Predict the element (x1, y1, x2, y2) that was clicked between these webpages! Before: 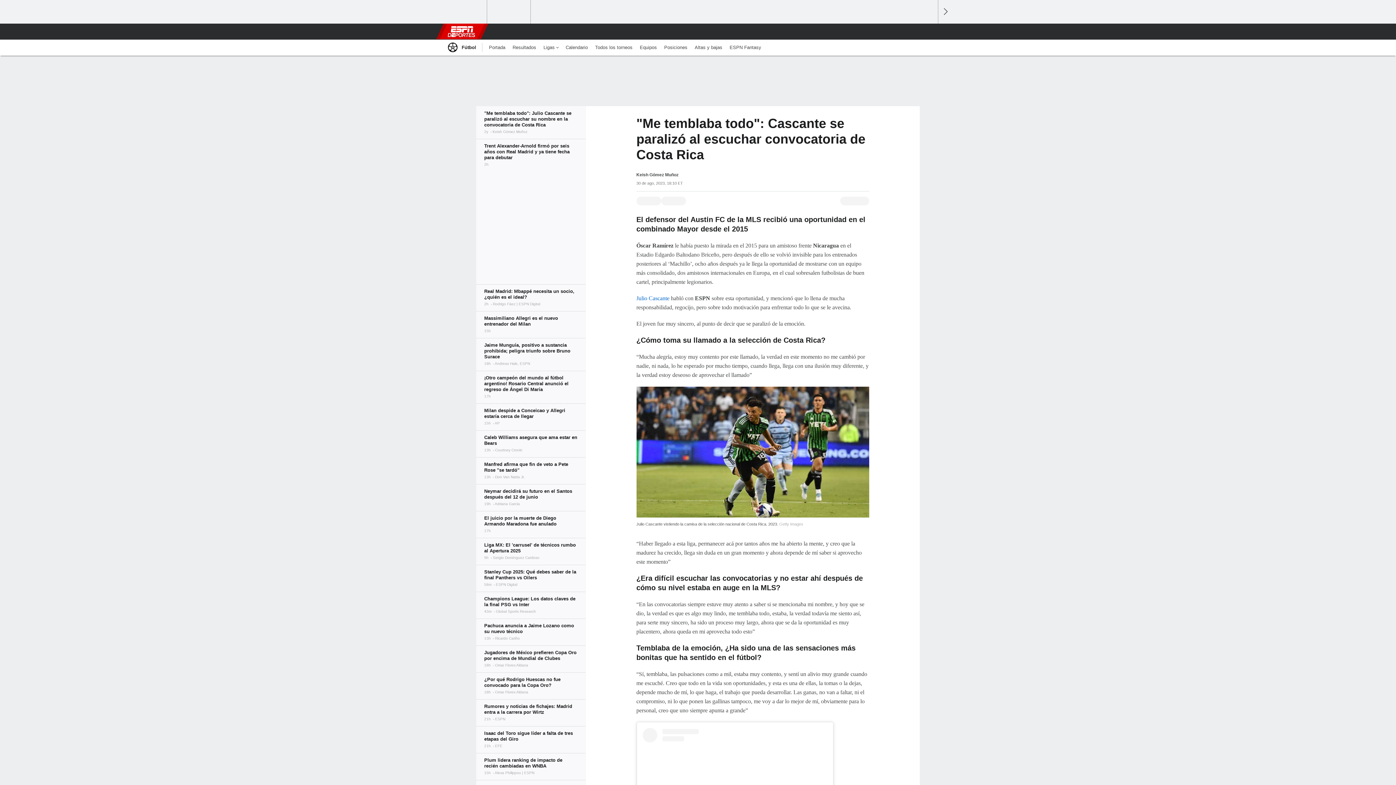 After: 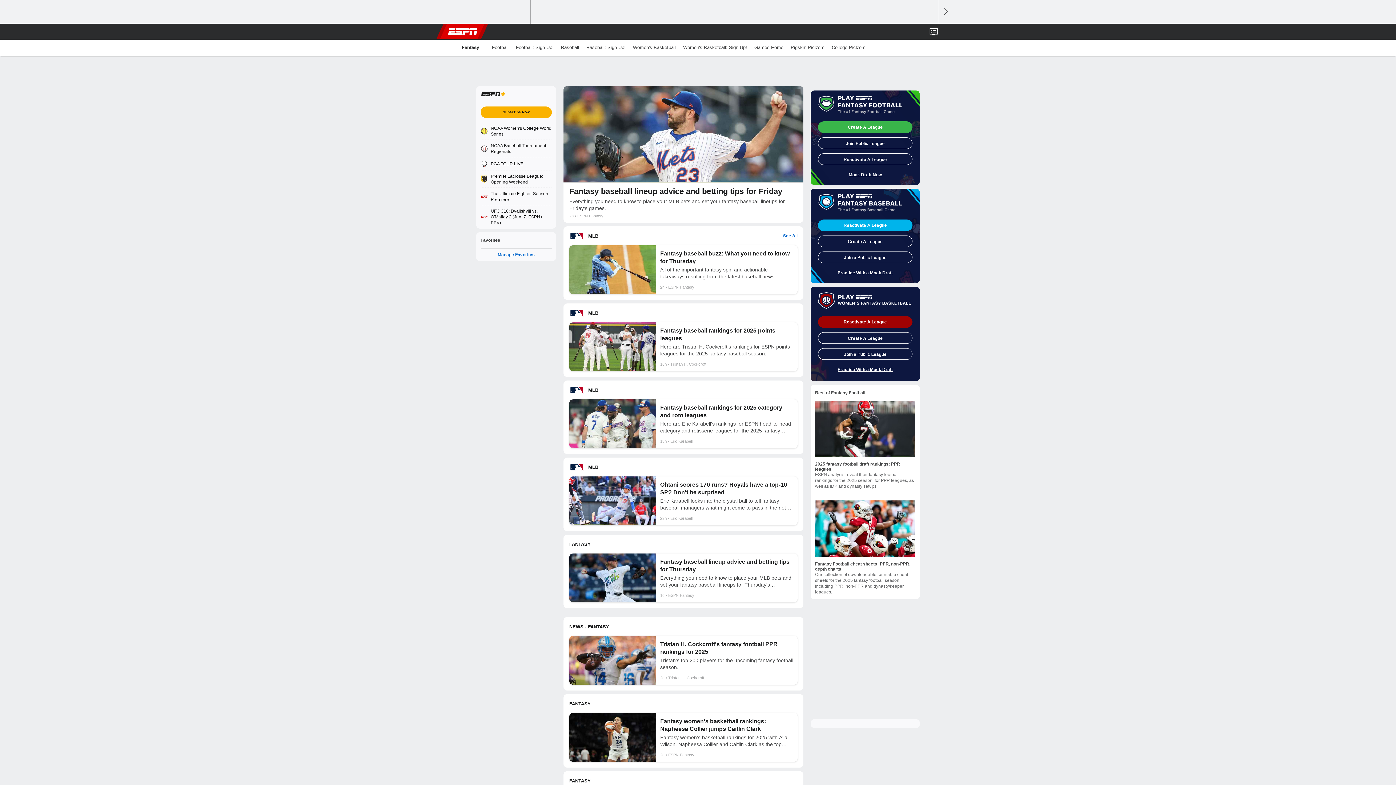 Action: label: ESPN Fantasy bbox: (726, 39, 765, 55)